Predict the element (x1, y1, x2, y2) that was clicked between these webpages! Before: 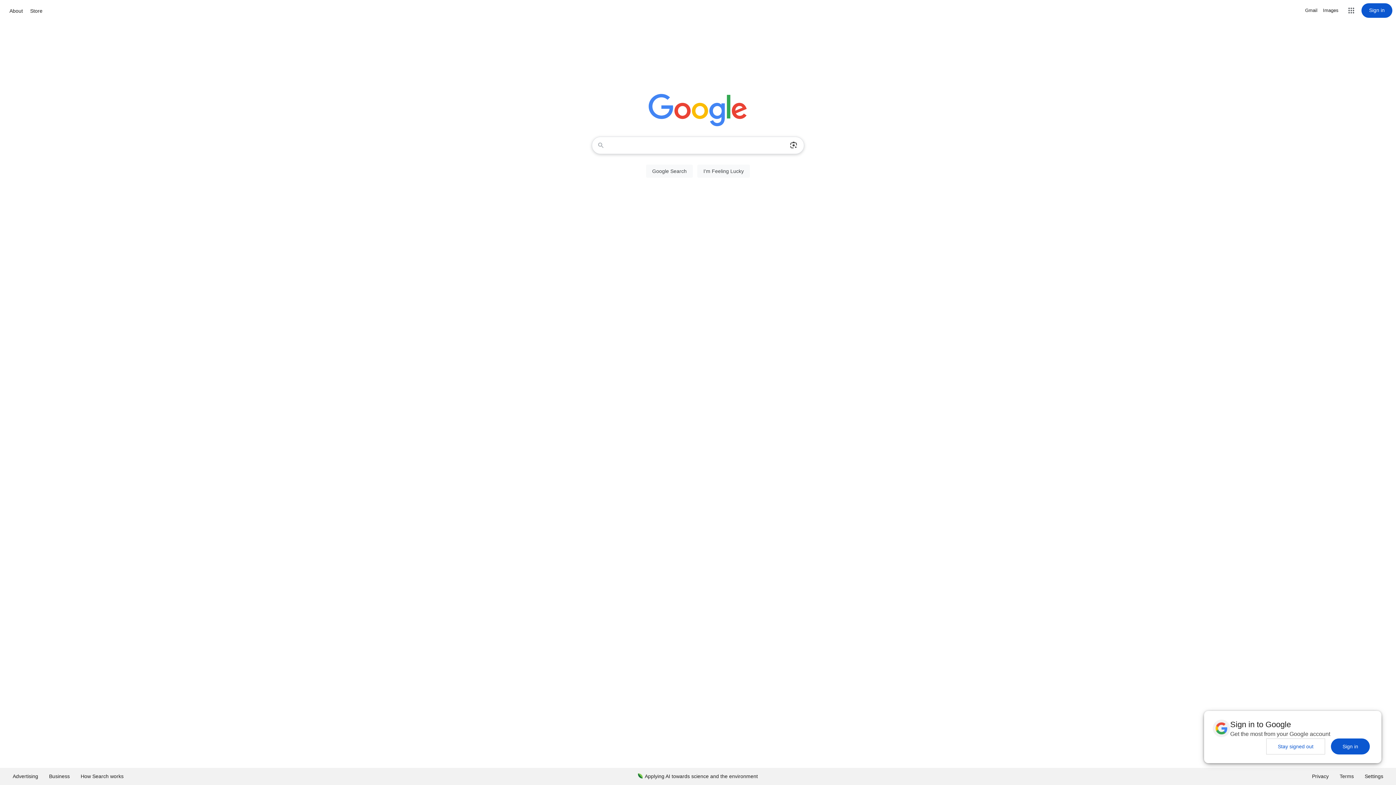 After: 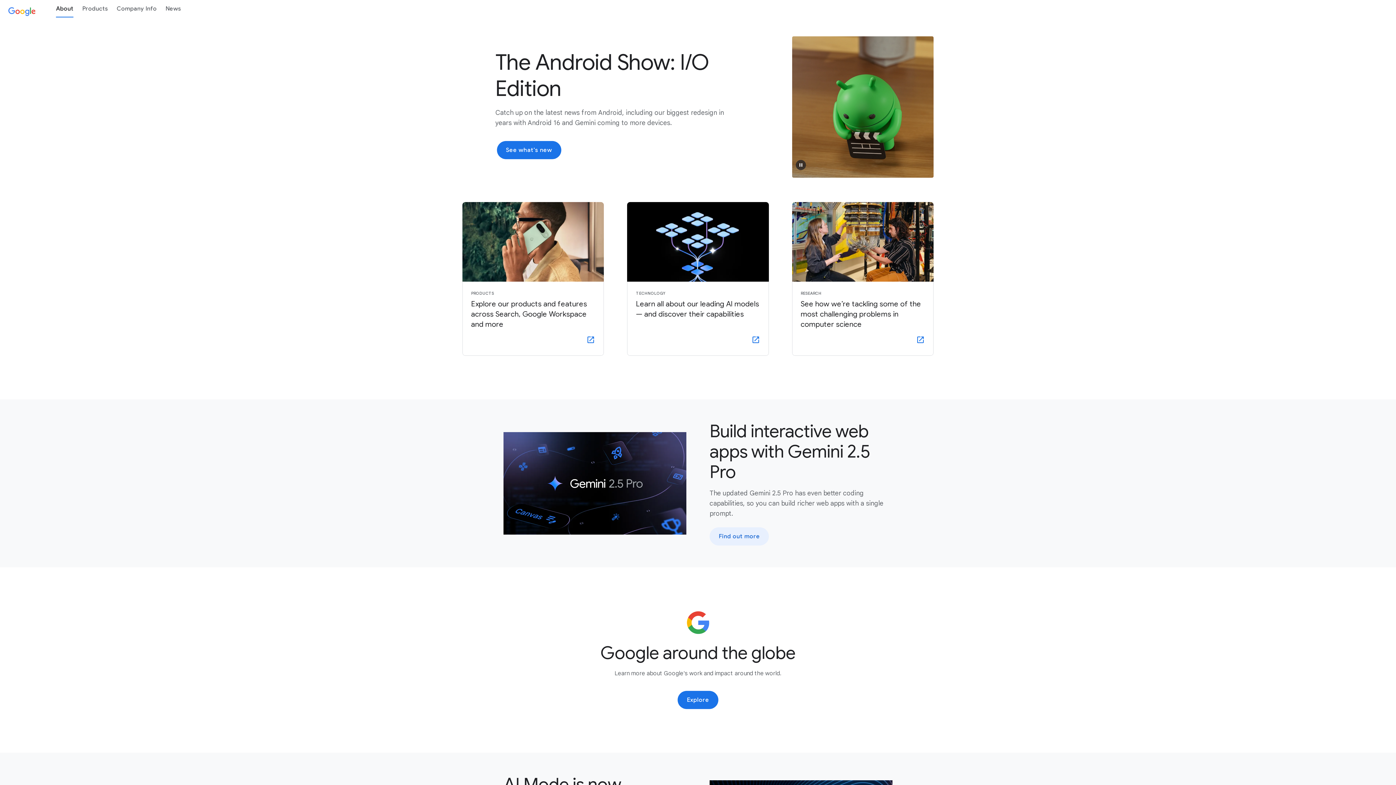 Action: label: About bbox: (7, 6, 24, 15)